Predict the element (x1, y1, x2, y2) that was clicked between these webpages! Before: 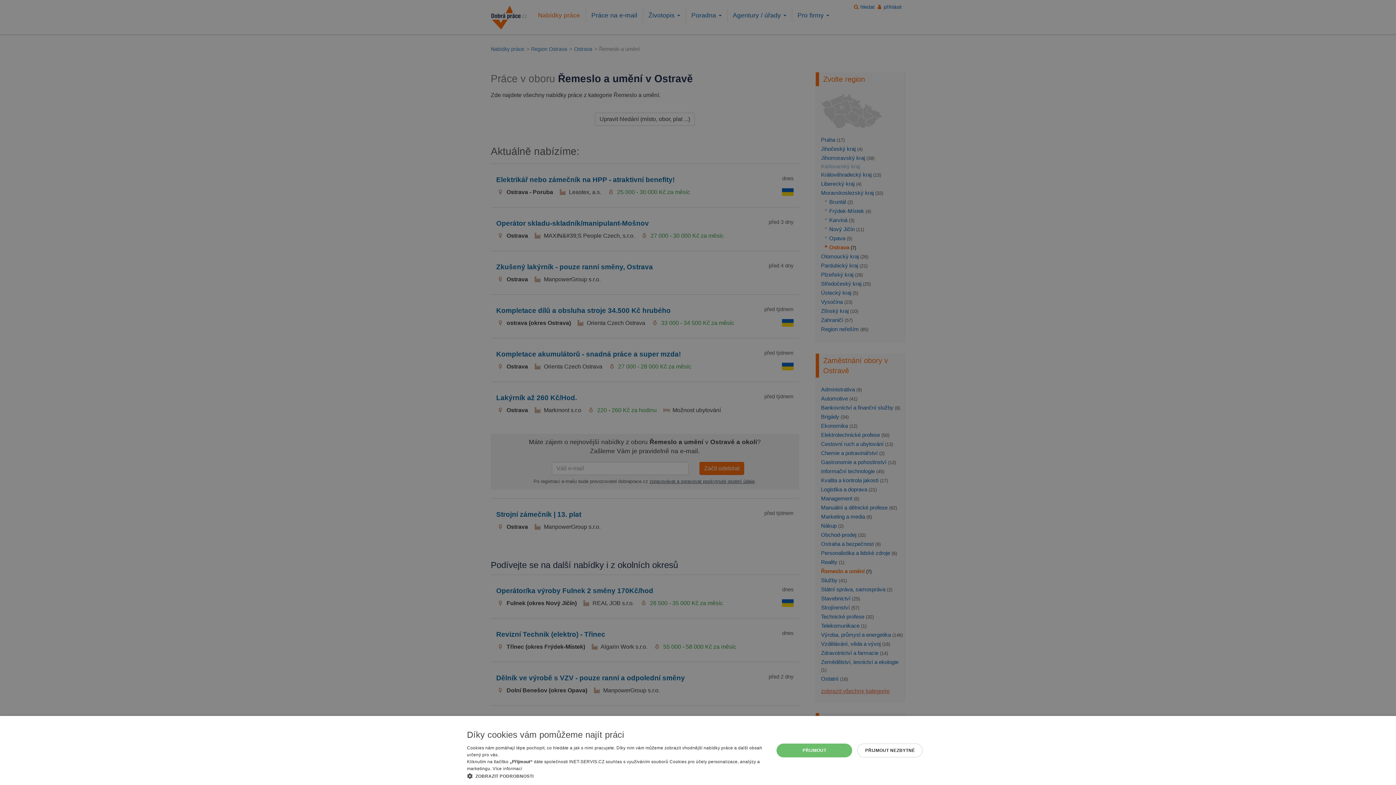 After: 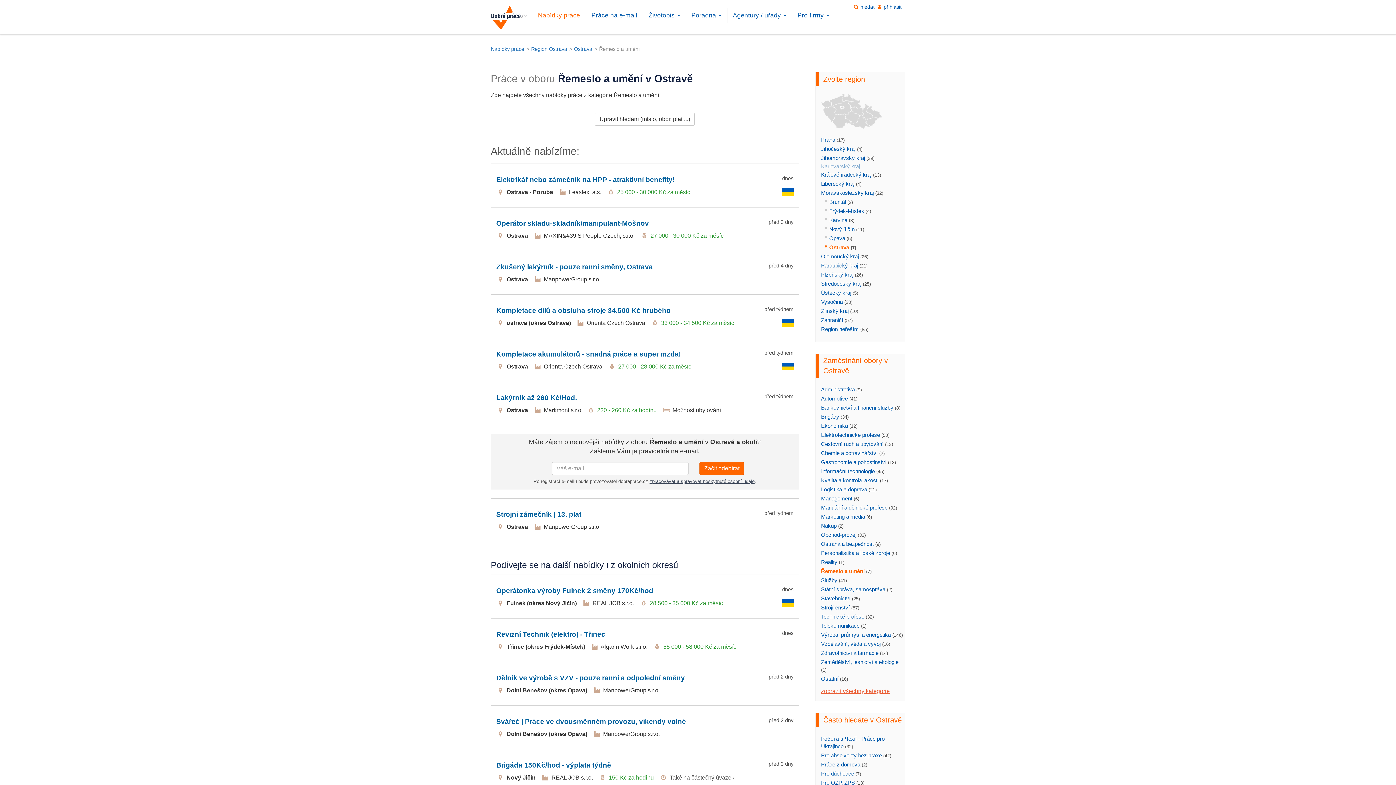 Action: bbox: (776, 744, 852, 757) label: PŘIJMOUT